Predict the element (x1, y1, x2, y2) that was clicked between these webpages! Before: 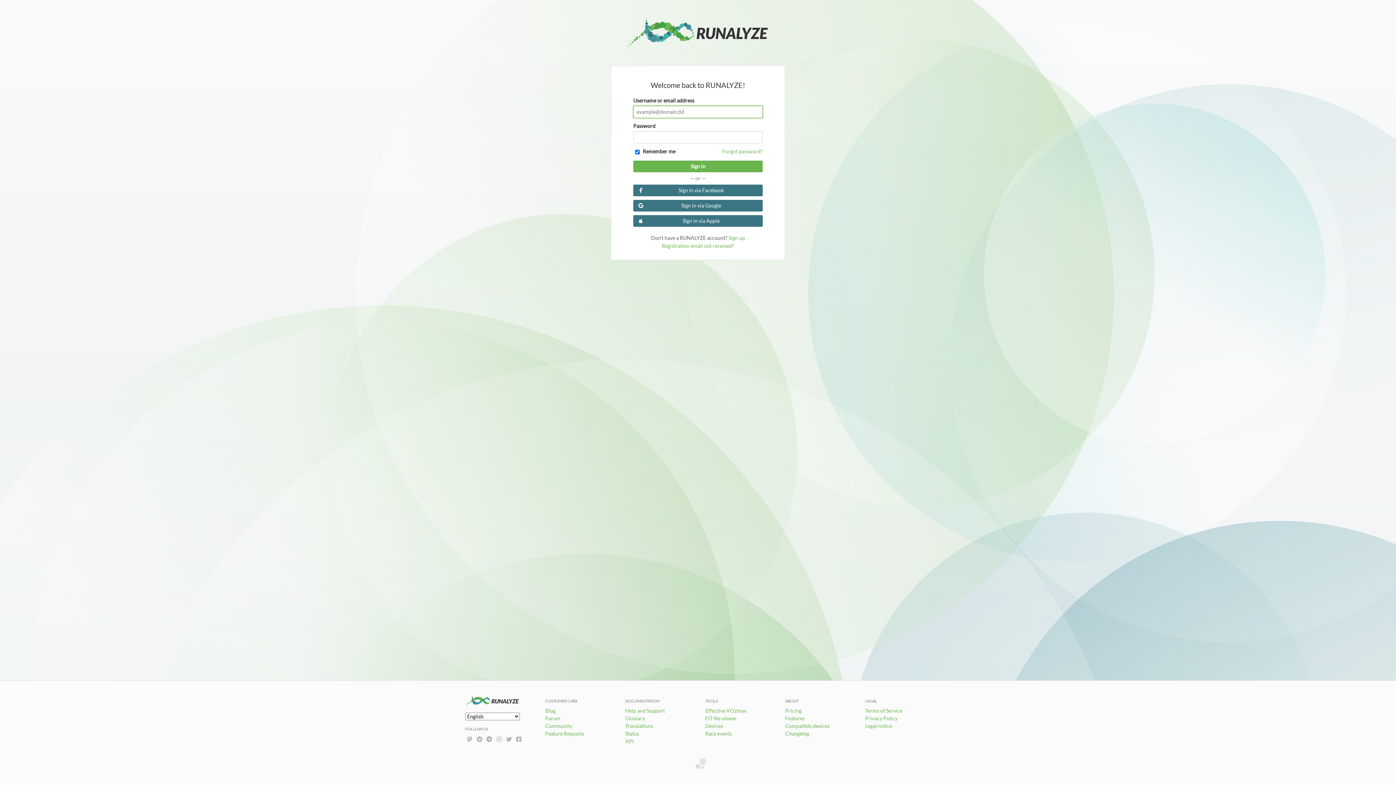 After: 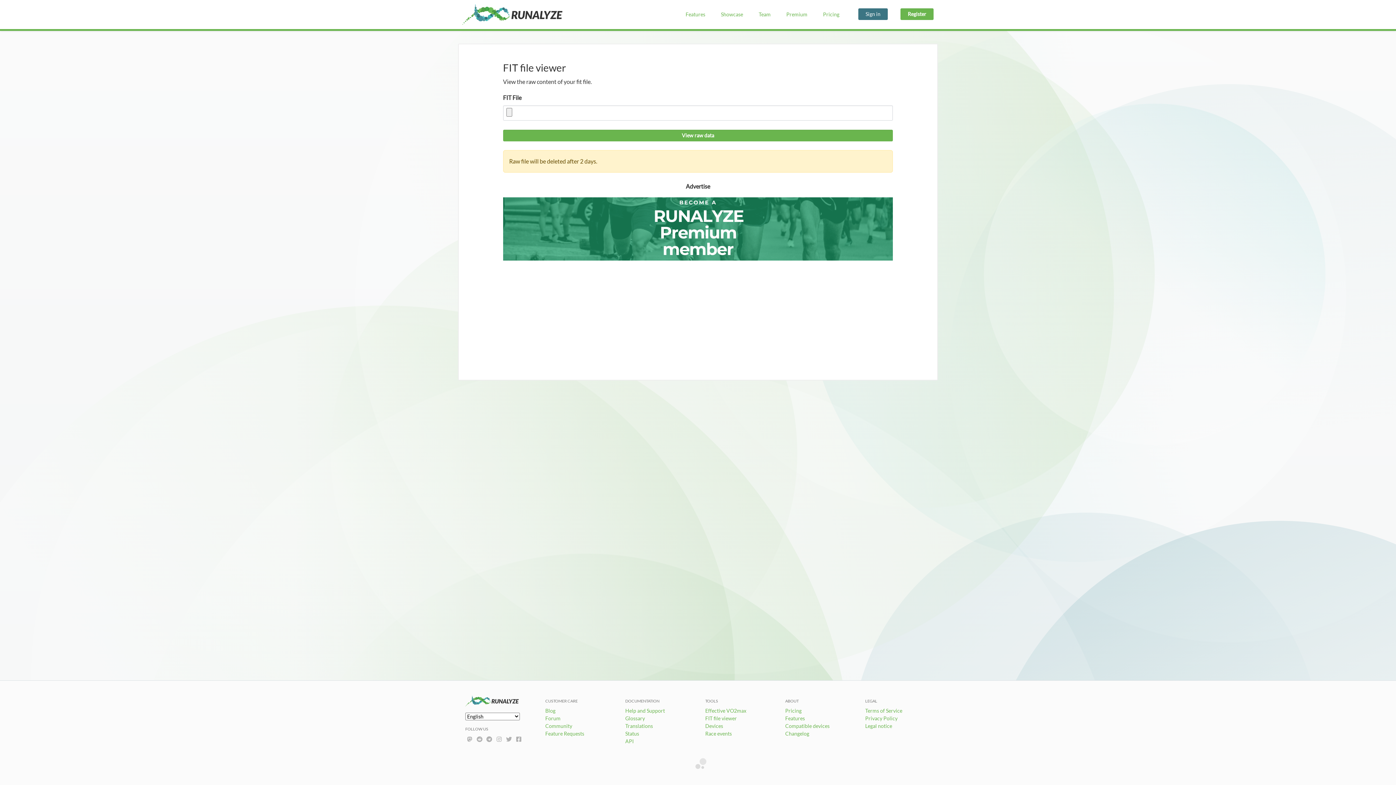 Action: bbox: (705, 715, 737, 721) label: FIT file viewer